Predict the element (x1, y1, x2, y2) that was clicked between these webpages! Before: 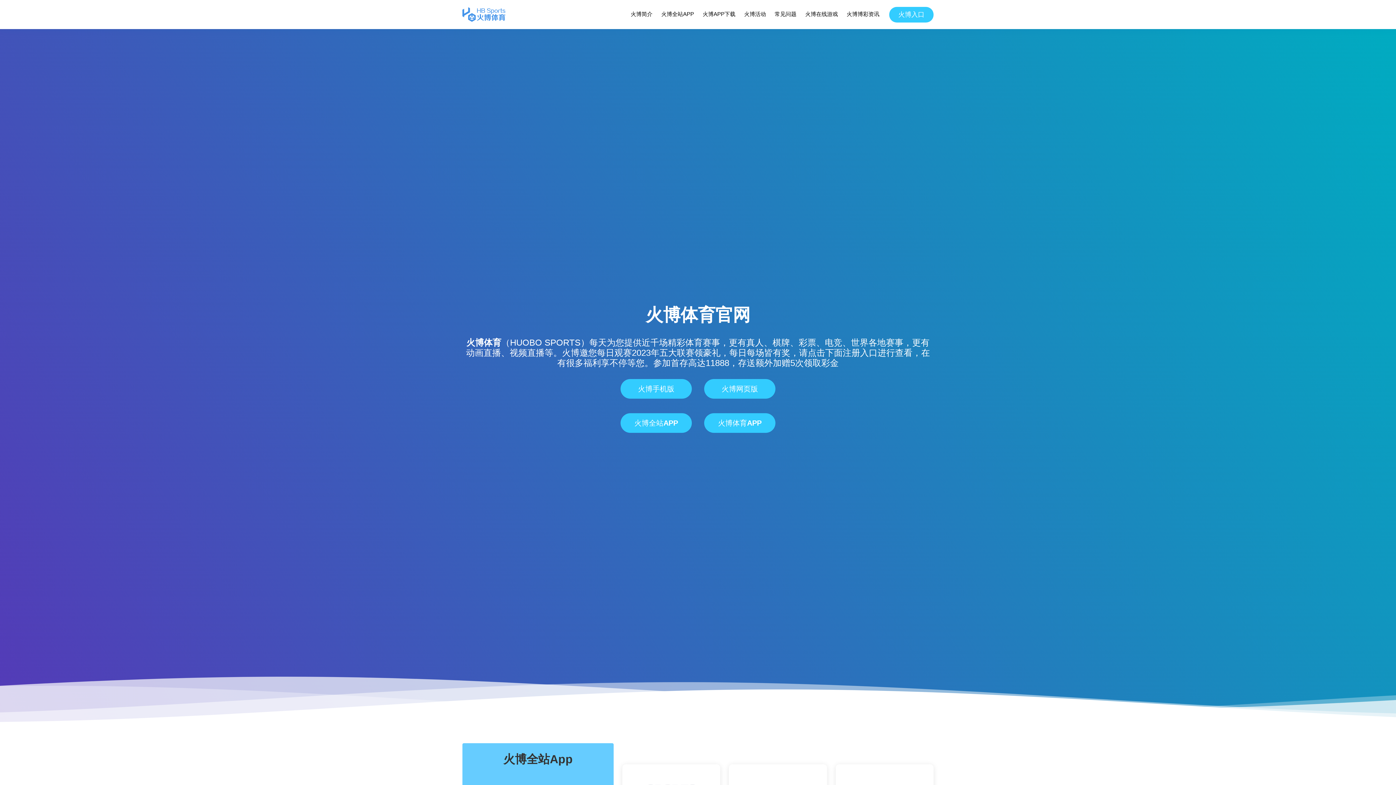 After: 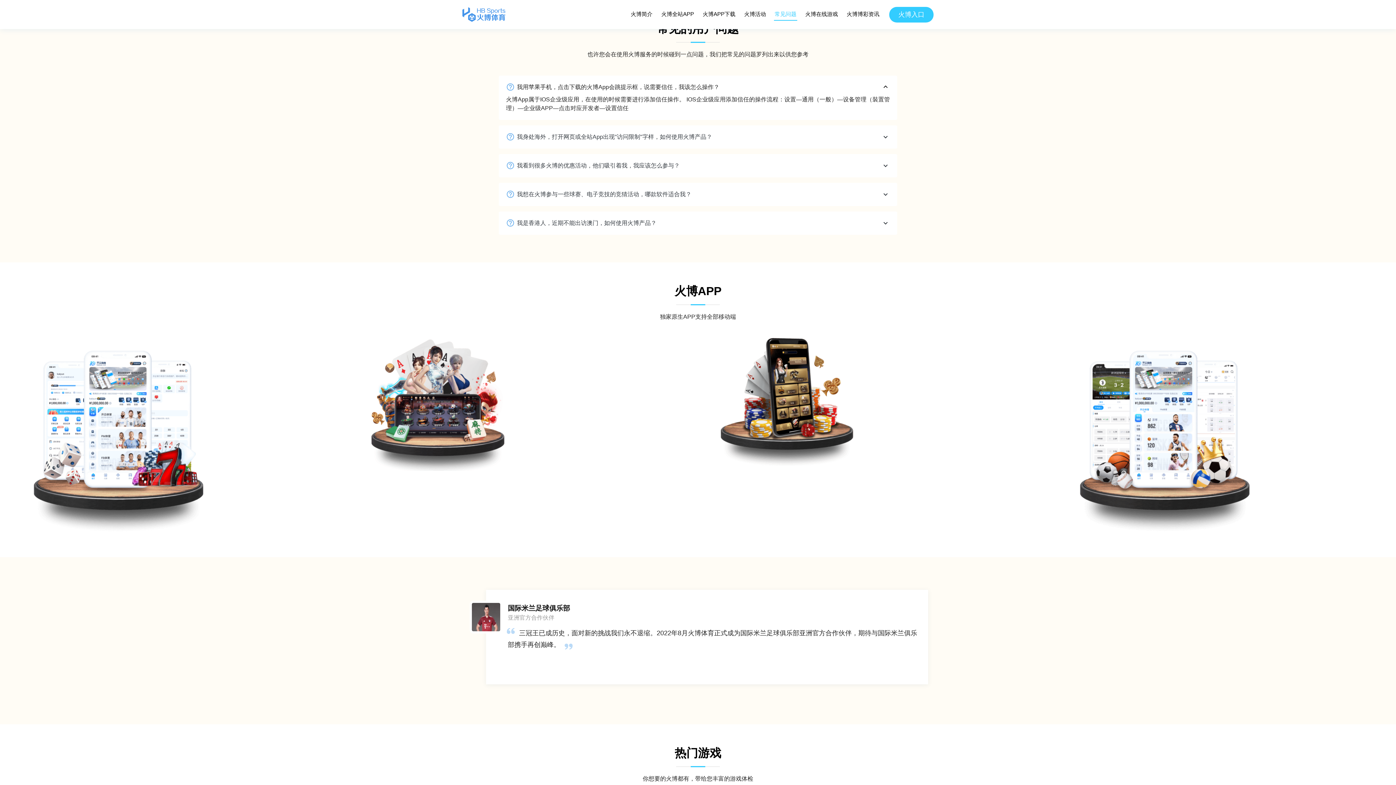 Action: bbox: (774, 8, 797, 20) label: 常见问题